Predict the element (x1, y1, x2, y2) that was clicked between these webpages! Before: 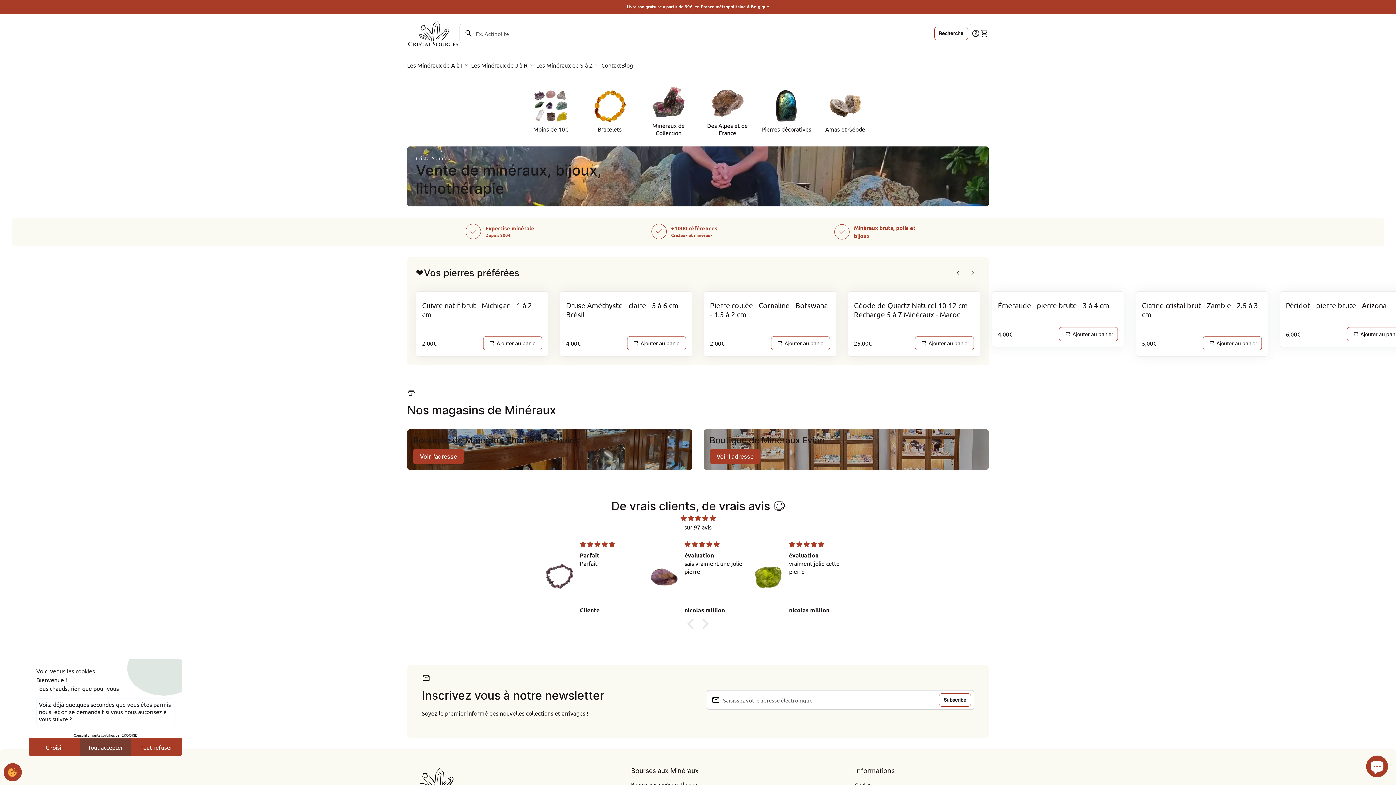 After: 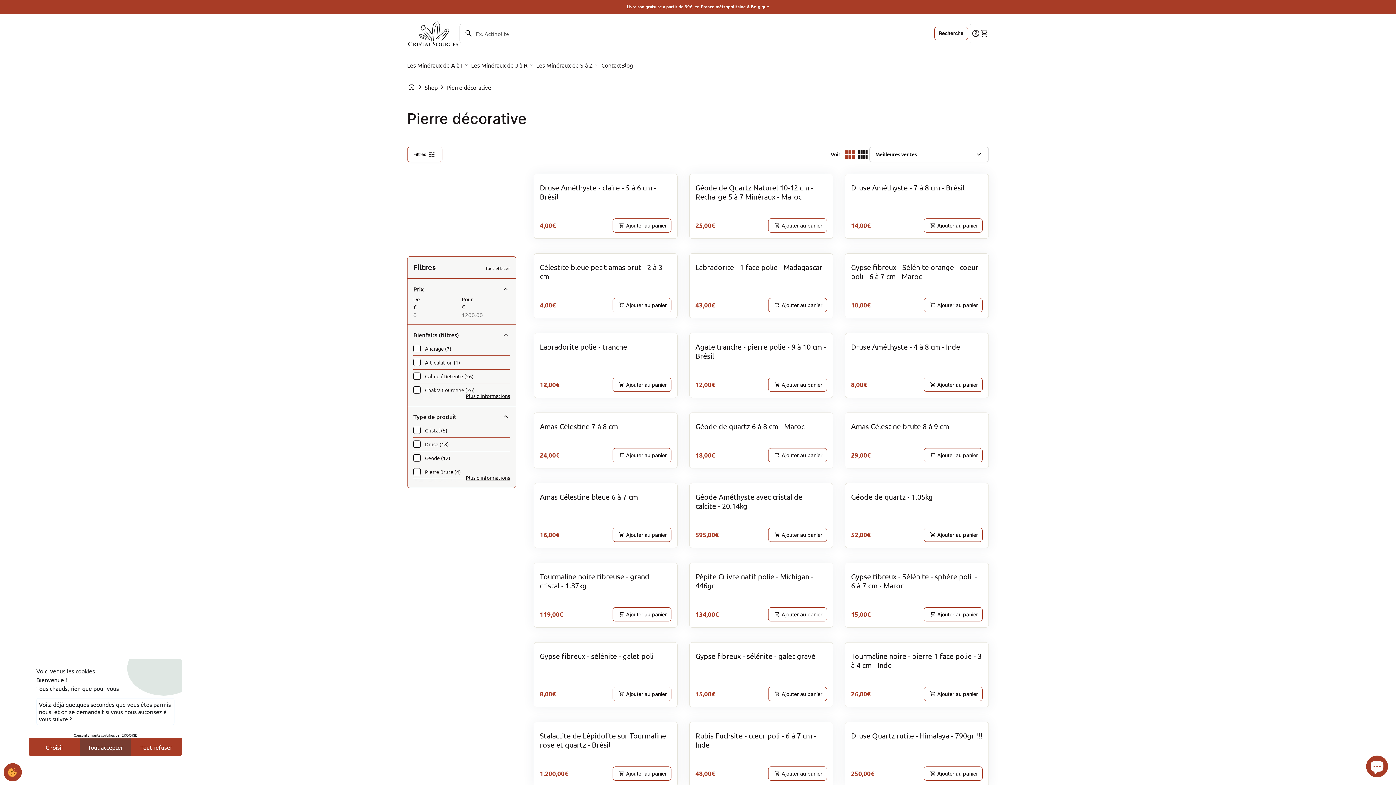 Action: bbox: (761, 88, 811, 132) label: Pierres décoratives